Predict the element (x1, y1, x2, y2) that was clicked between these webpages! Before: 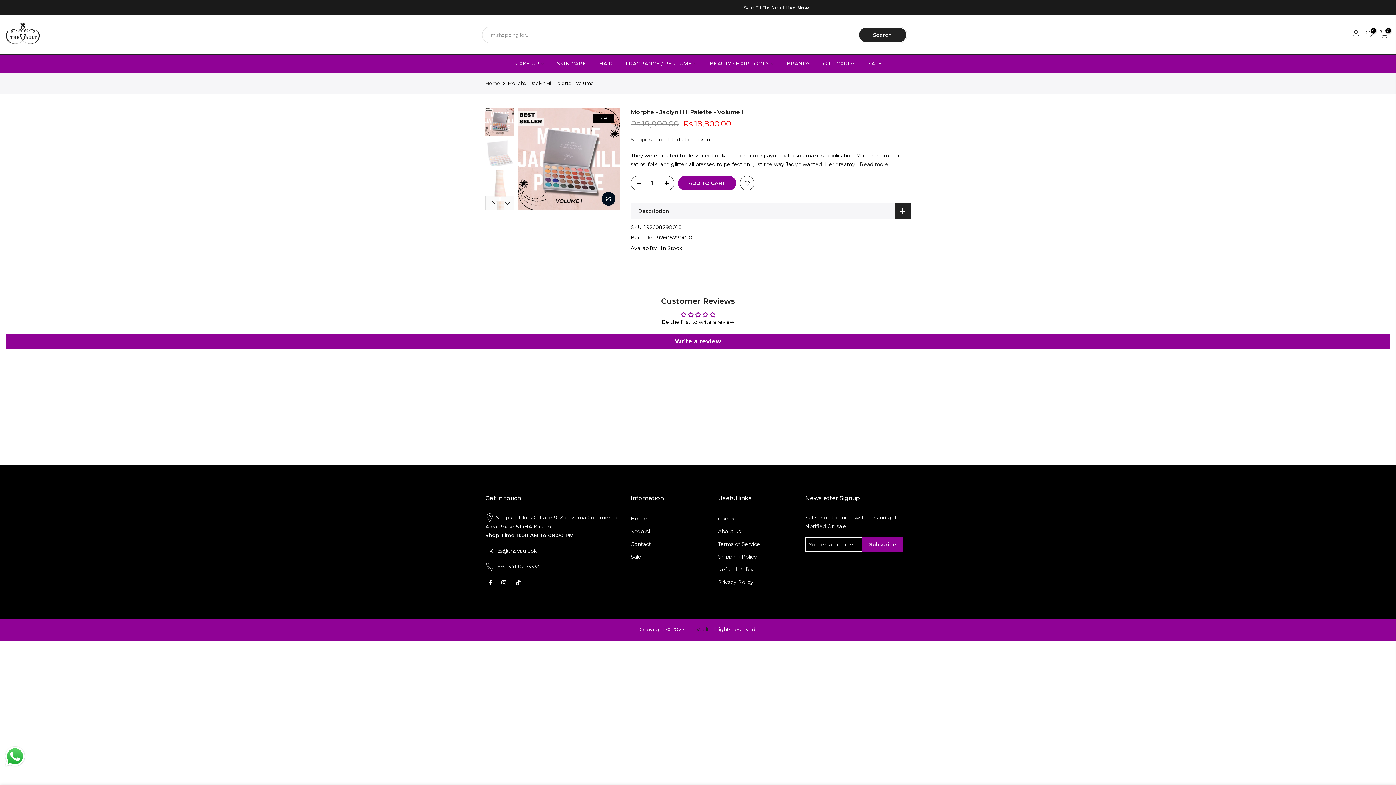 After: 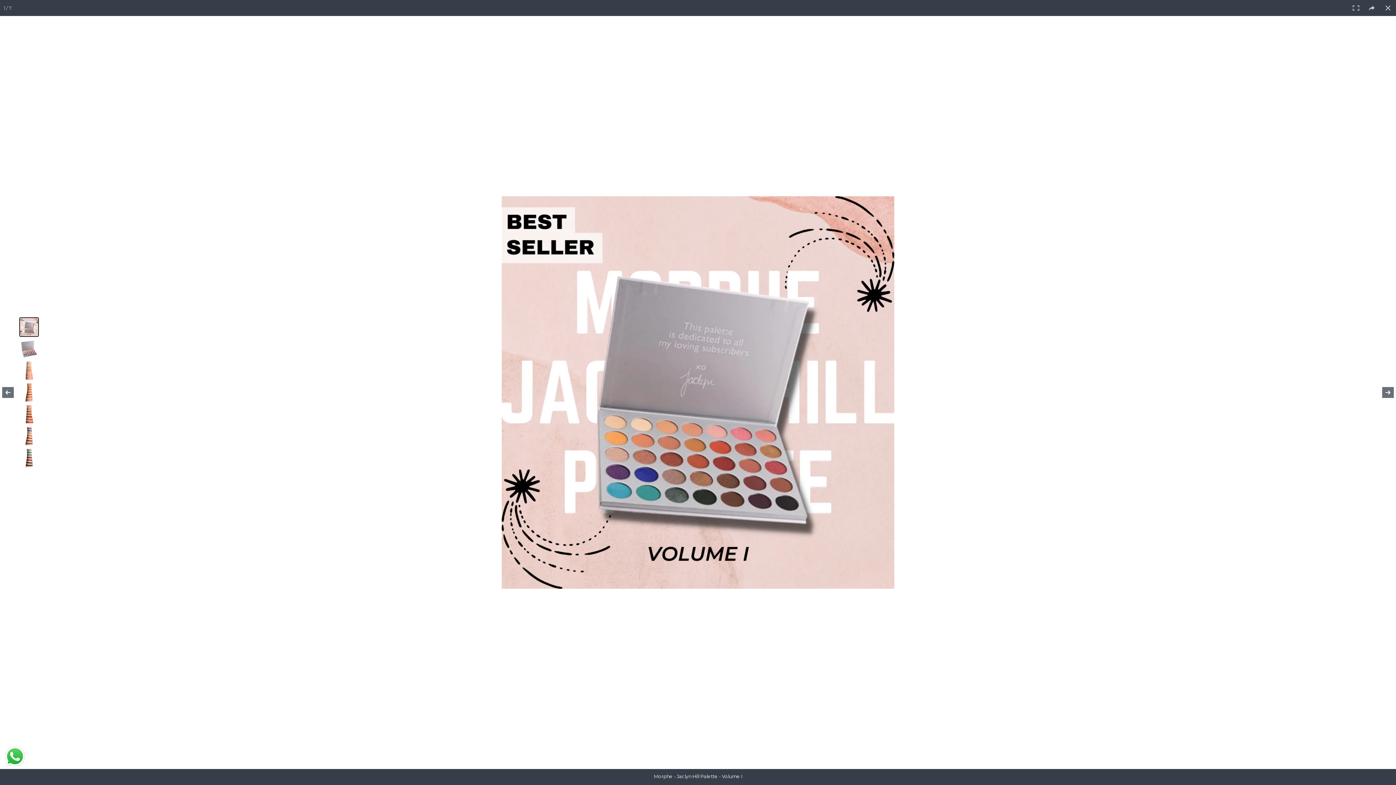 Action: bbox: (601, 192, 615, 205)